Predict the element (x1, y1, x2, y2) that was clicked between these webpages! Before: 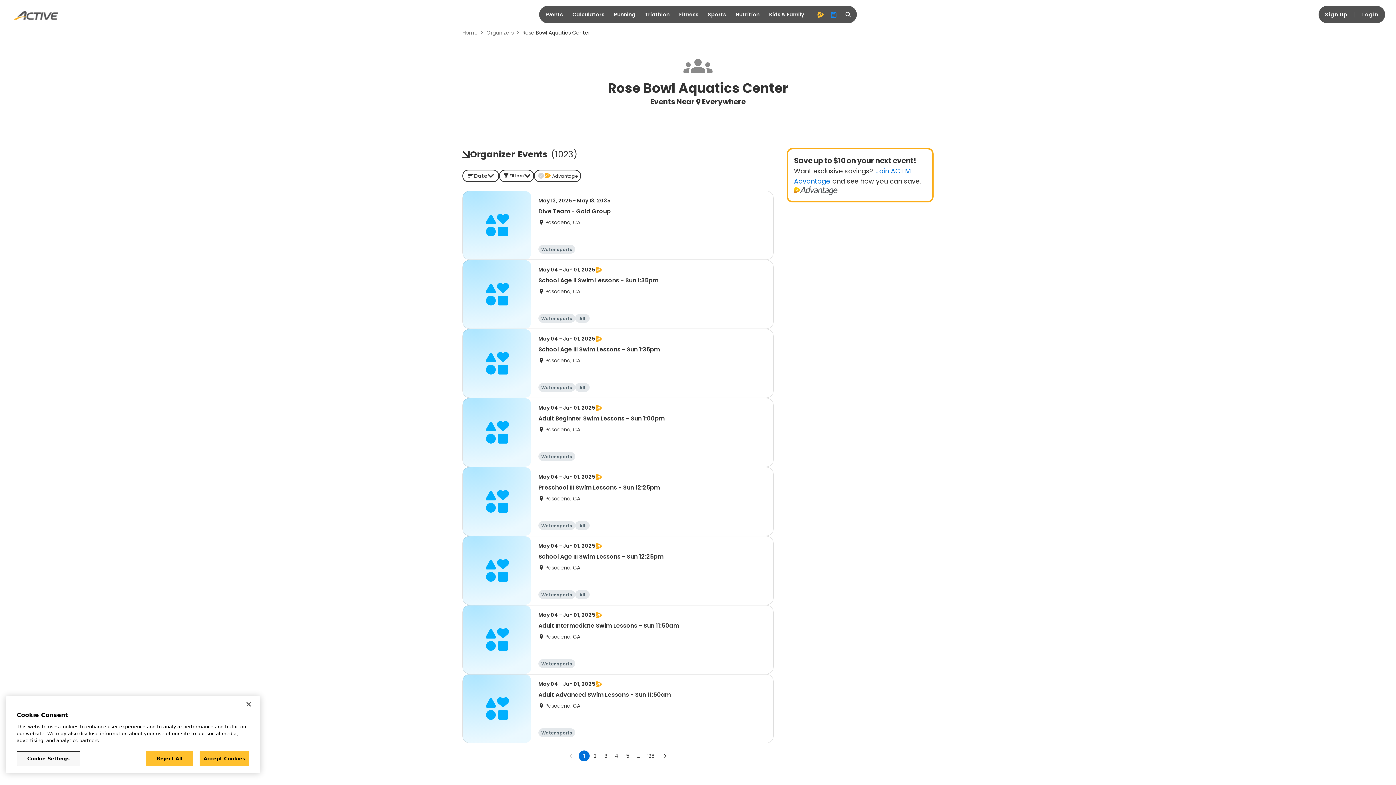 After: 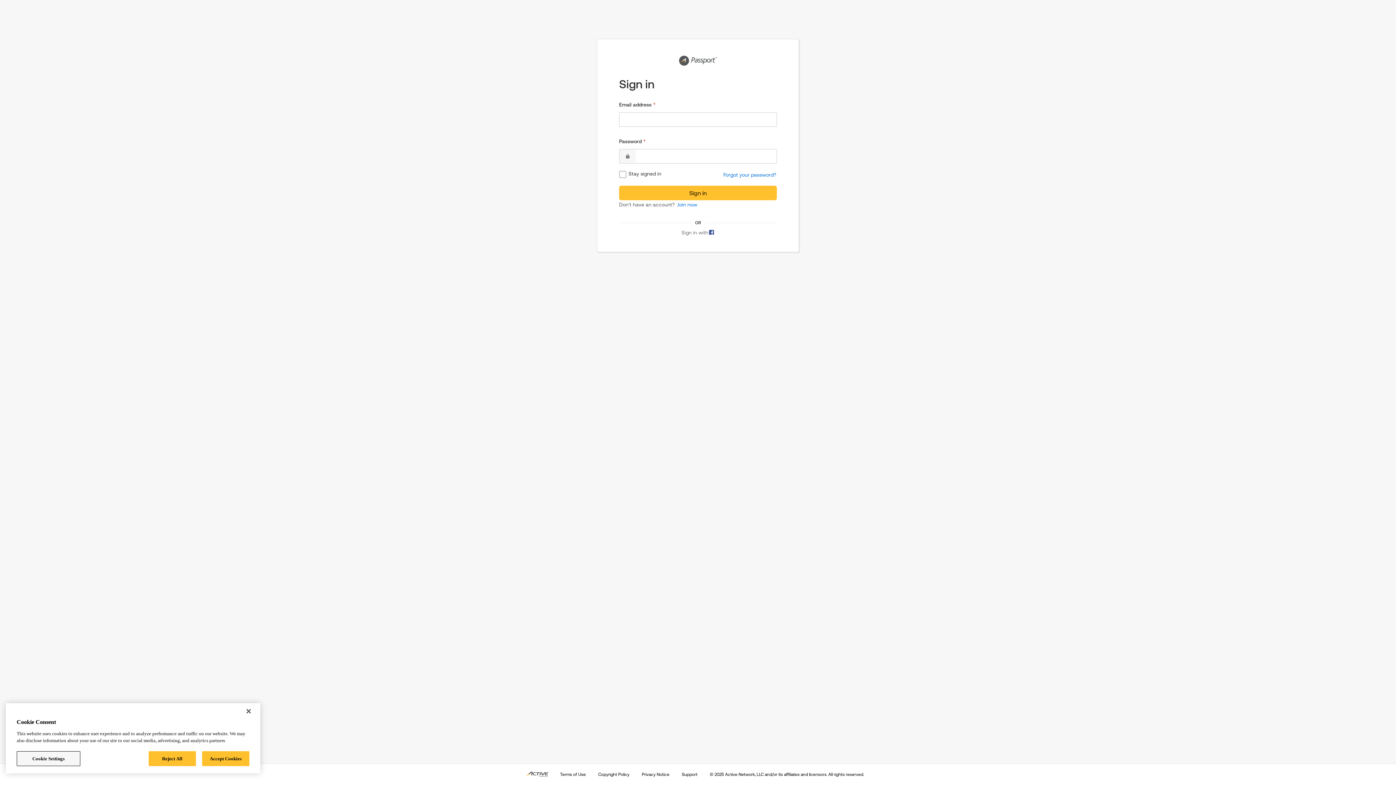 Action: label: Login bbox: (1358, 8, 1383, 21)